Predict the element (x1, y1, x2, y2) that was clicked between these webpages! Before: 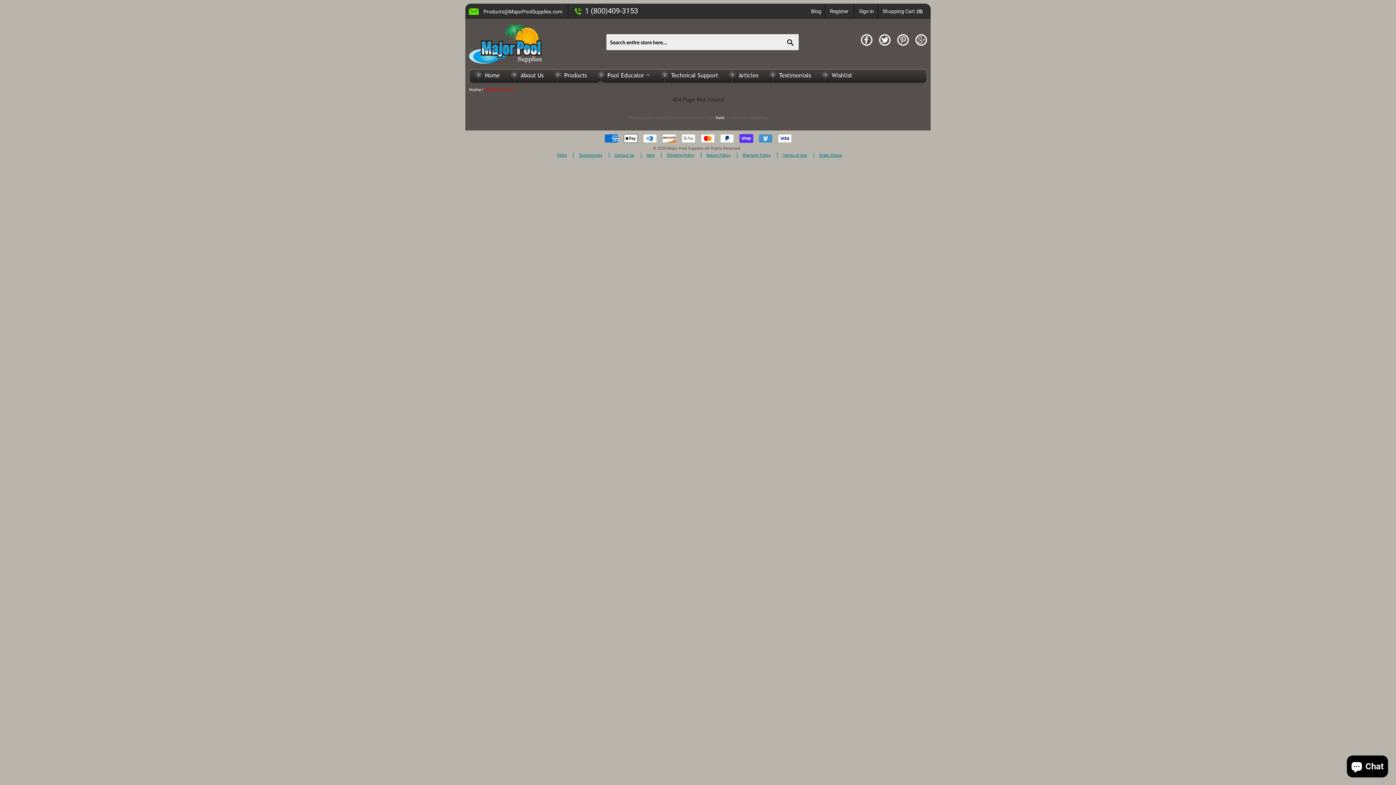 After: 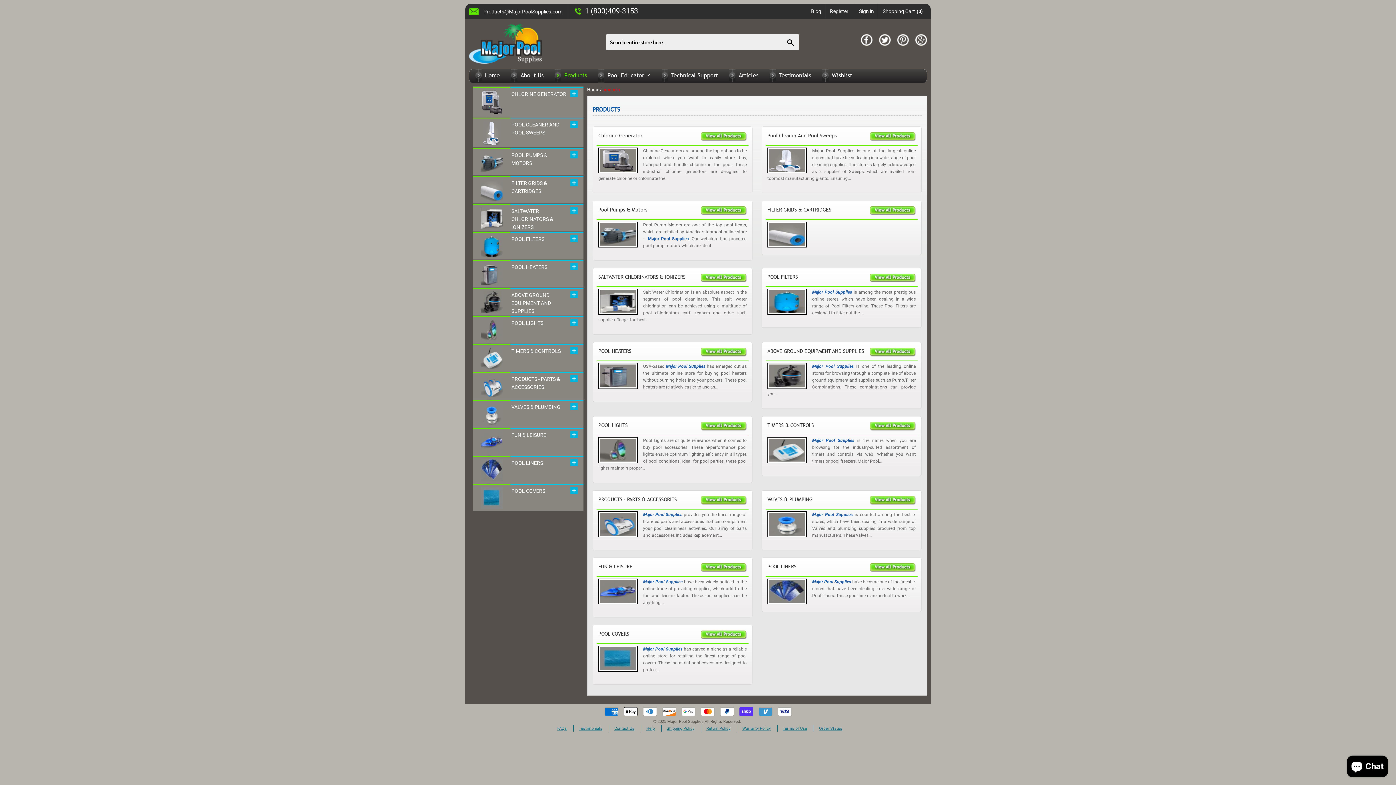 Action: label: Products bbox: (554, 69, 596, 81)